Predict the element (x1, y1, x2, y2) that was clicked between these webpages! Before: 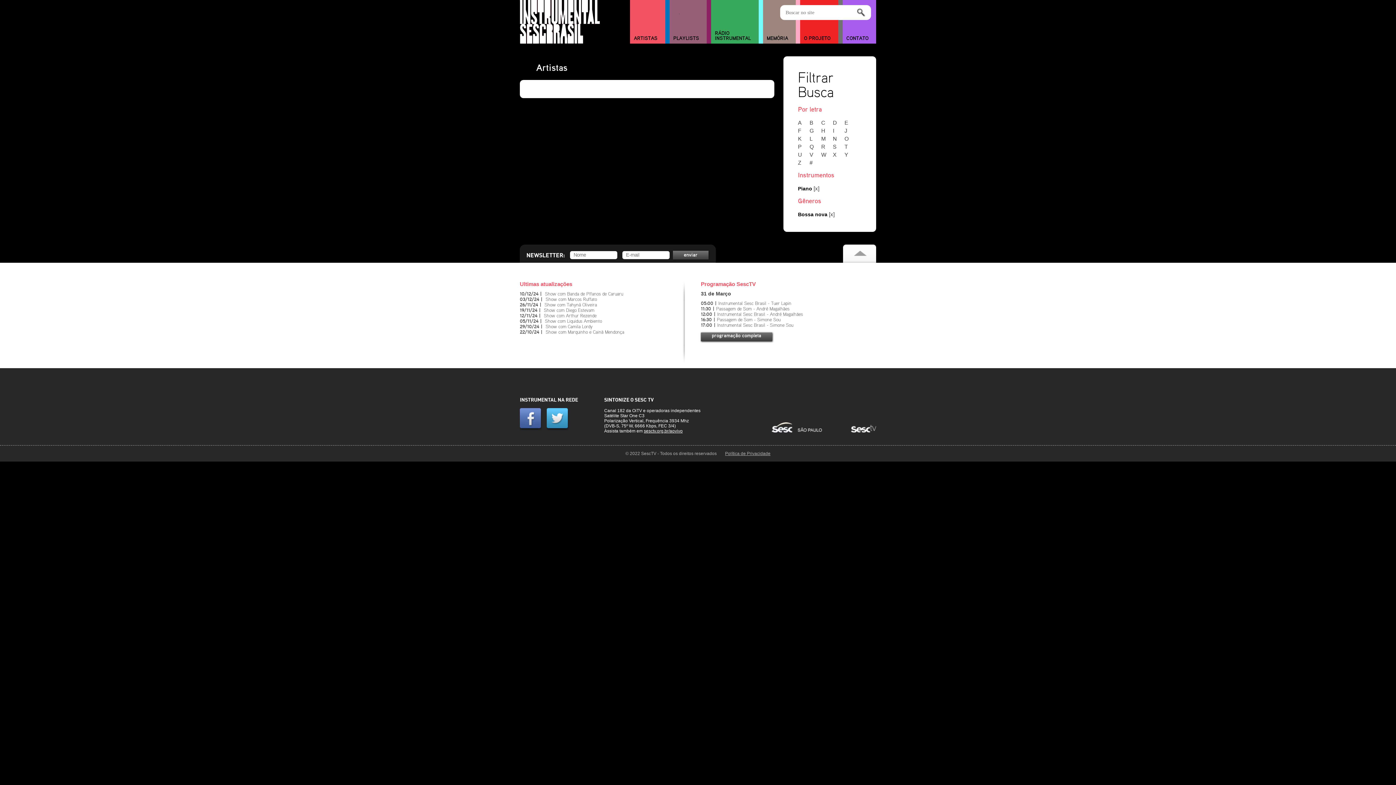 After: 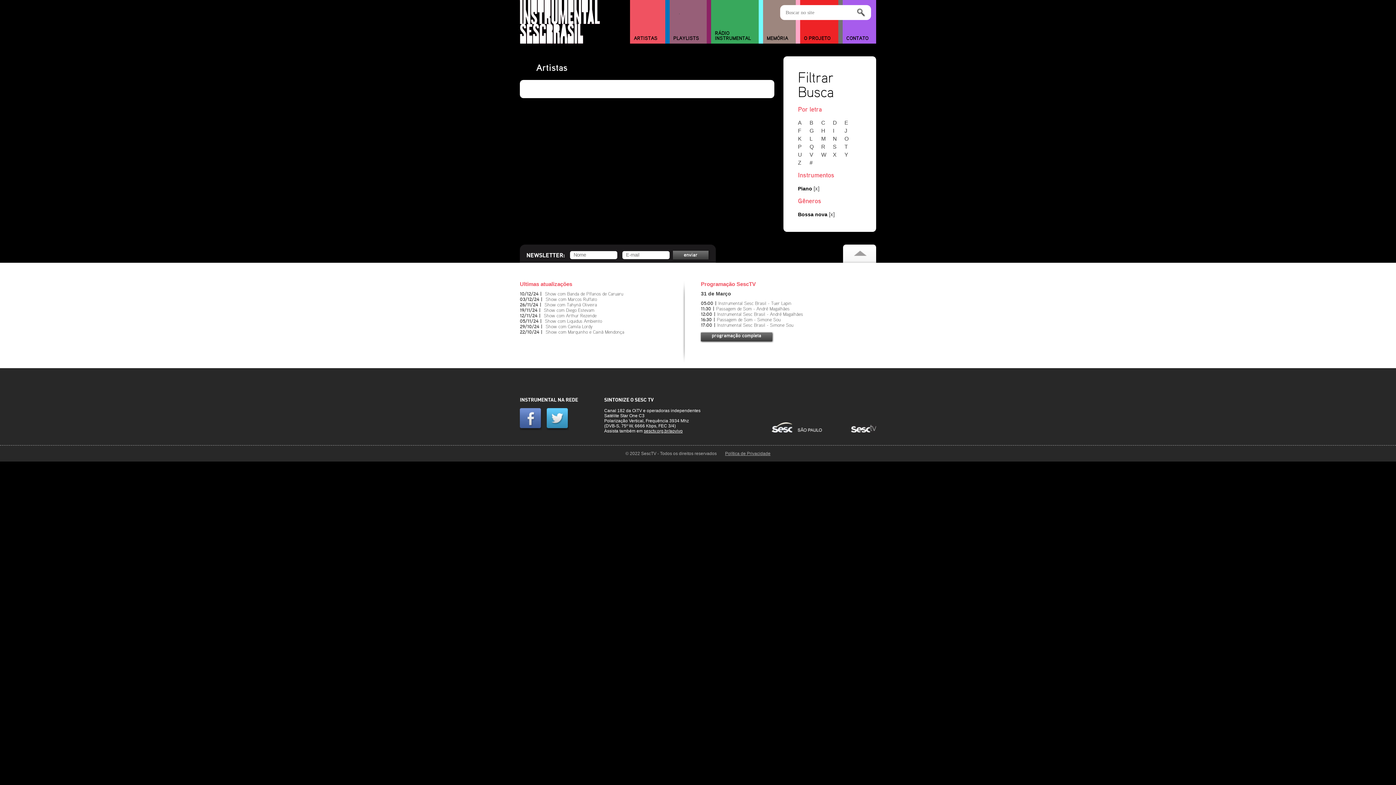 Action: bbox: (851, 428, 876, 433)